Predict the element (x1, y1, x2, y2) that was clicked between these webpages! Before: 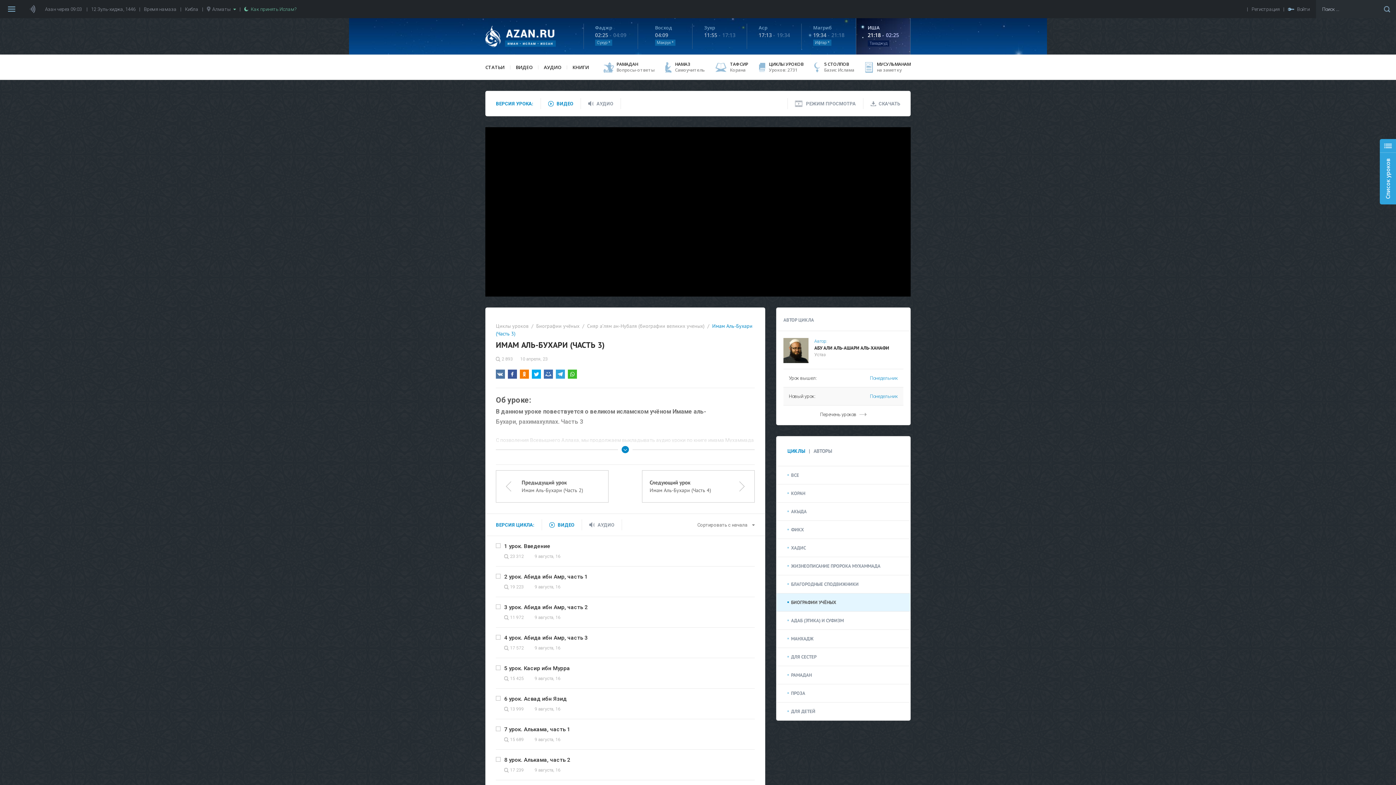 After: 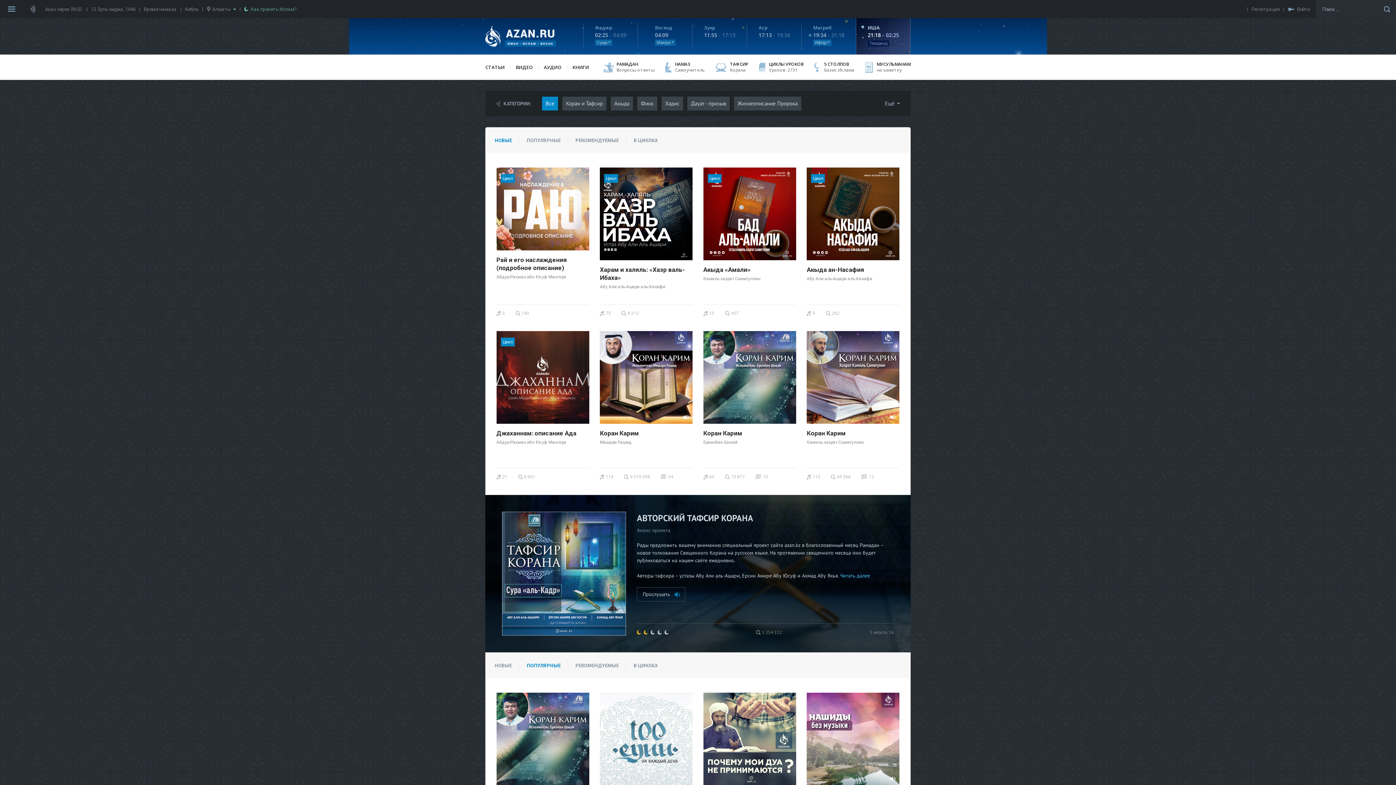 Action: label: АУДИО bbox: (532, 64, 561, 69)